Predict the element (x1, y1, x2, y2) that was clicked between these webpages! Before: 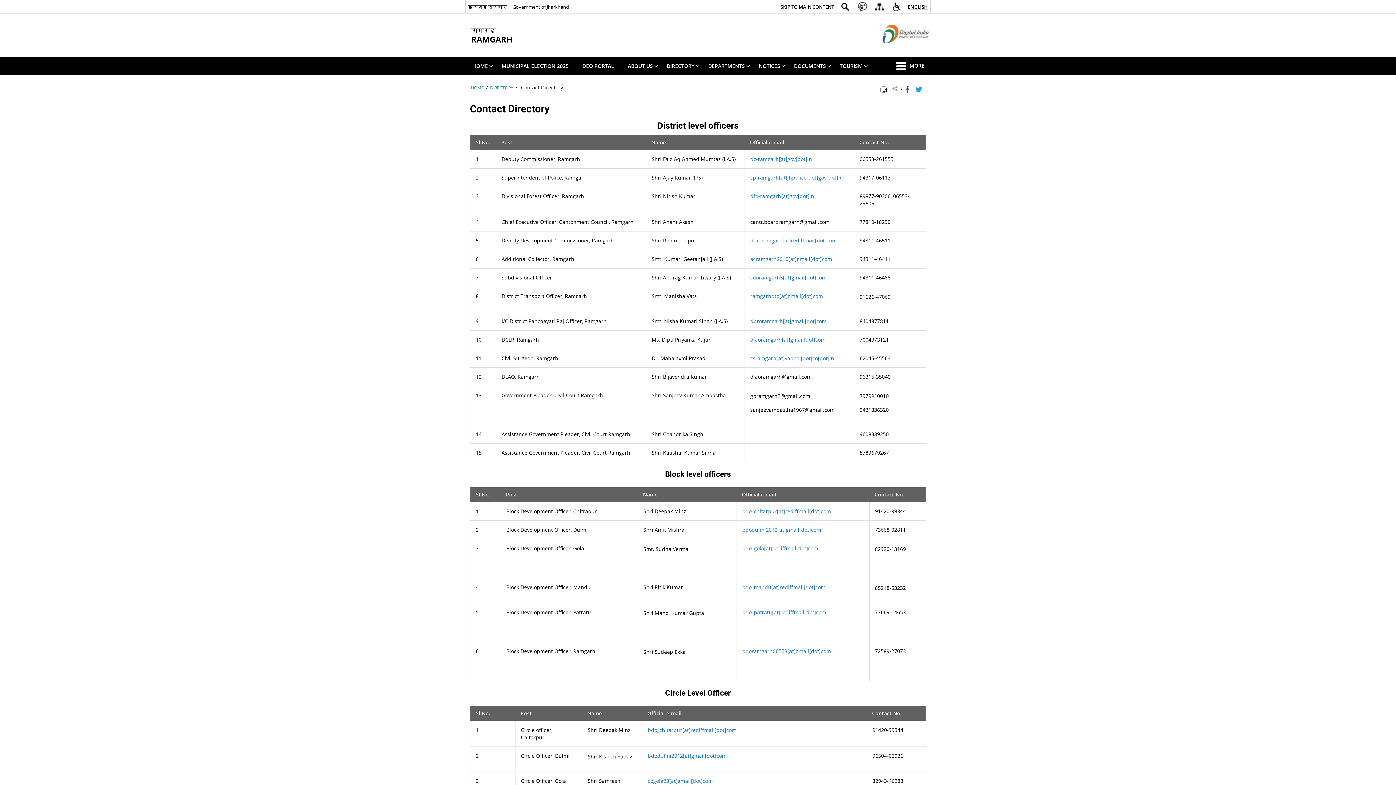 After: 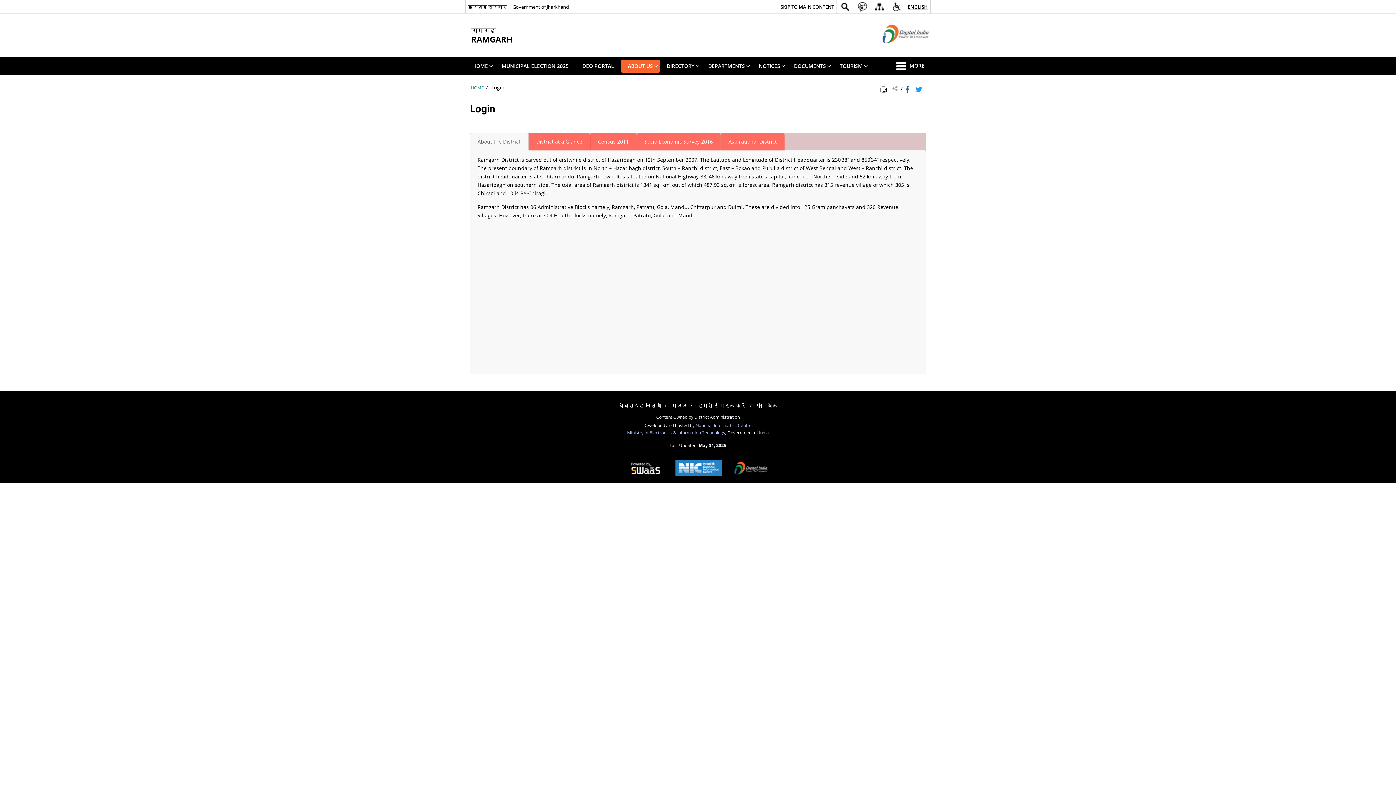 Action: bbox: (621, 59, 660, 72) label: ABOUT US